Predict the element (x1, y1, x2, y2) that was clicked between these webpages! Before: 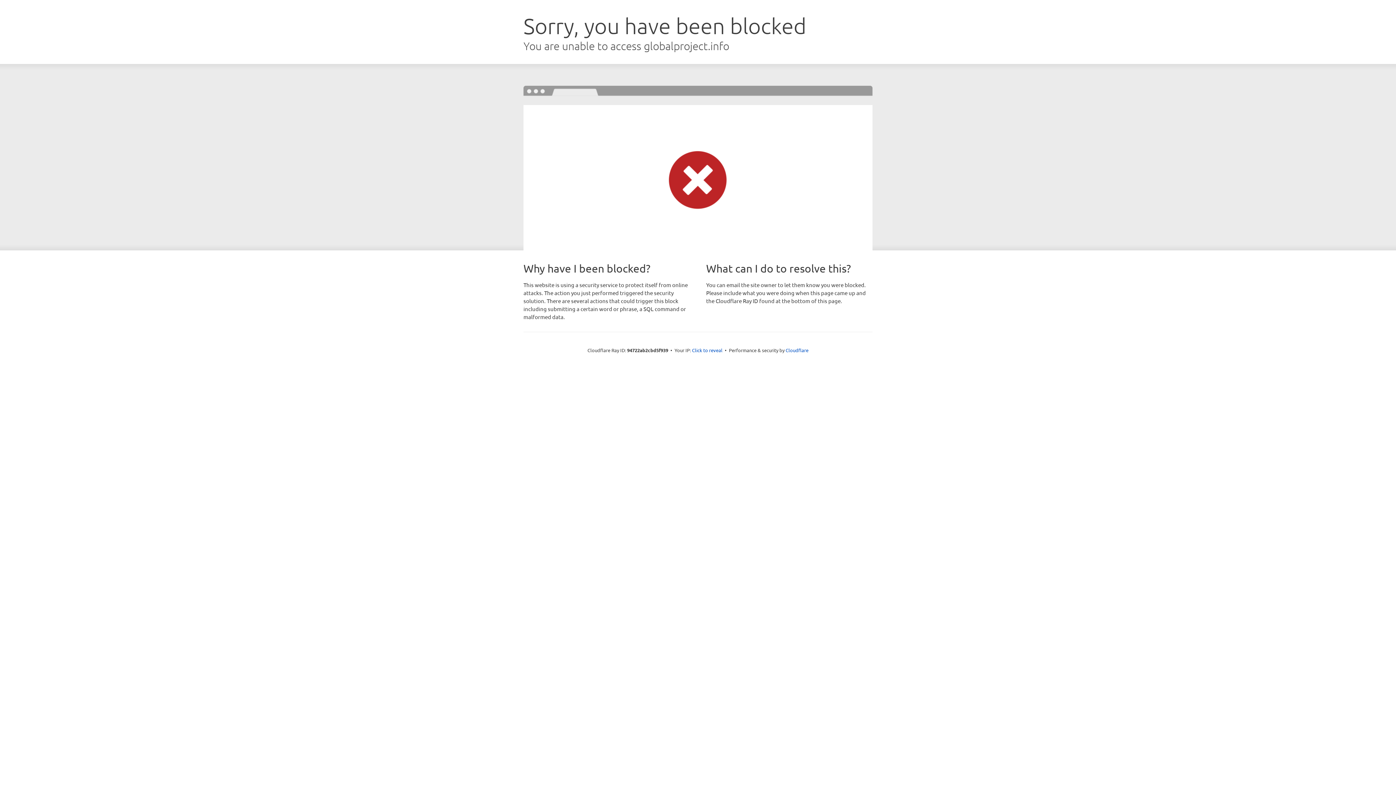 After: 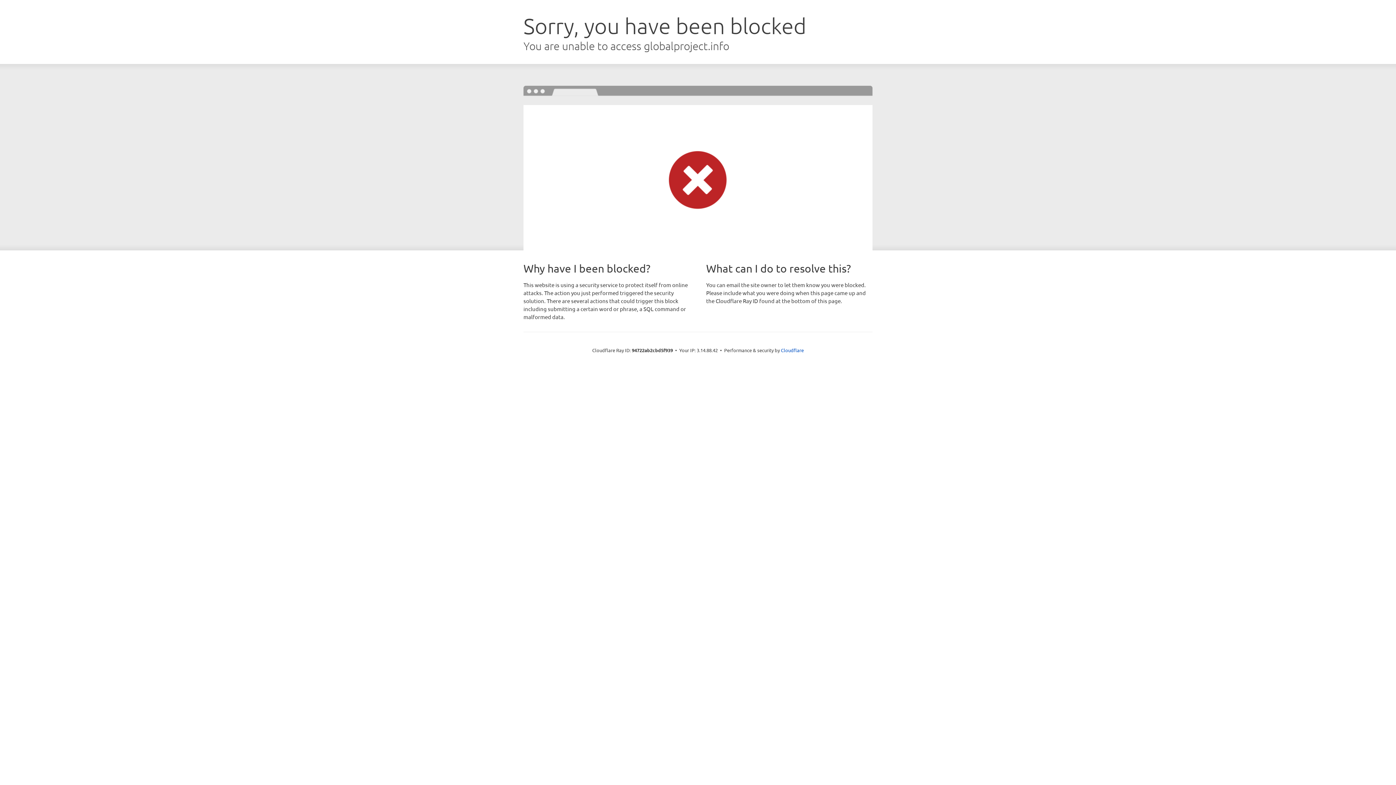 Action: label: Click to reveal bbox: (692, 346, 722, 353)